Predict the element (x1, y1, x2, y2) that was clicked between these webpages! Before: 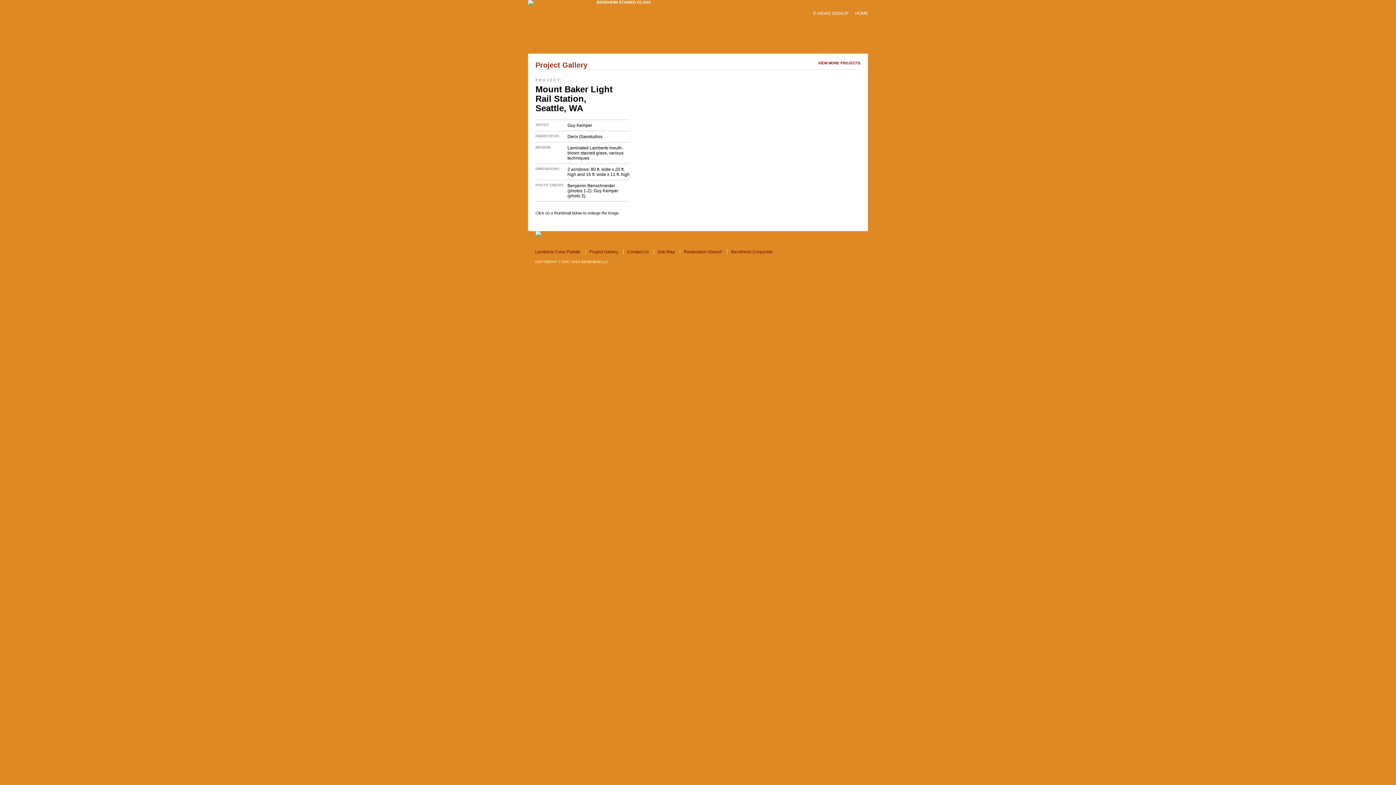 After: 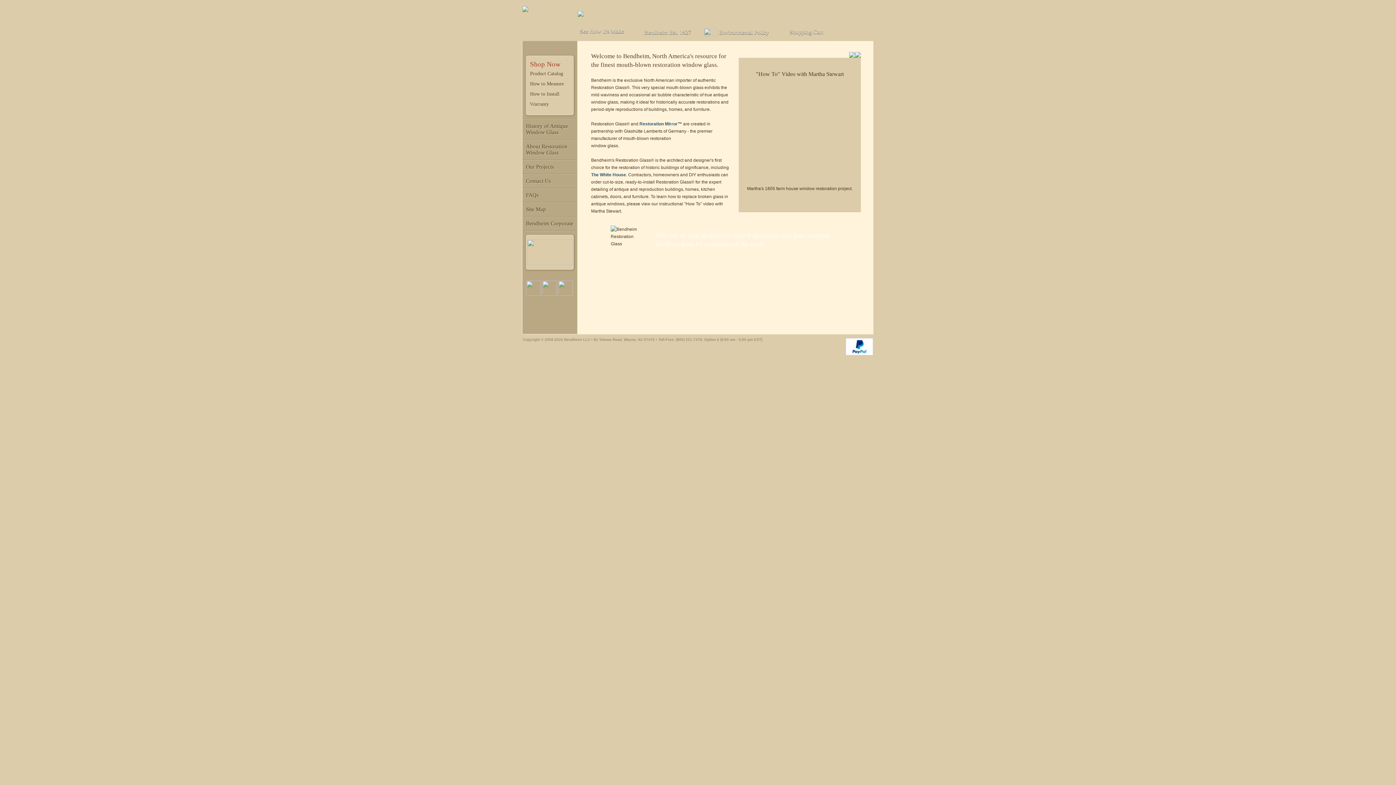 Action: label: Restoration Glass® bbox: (684, 249, 722, 254)